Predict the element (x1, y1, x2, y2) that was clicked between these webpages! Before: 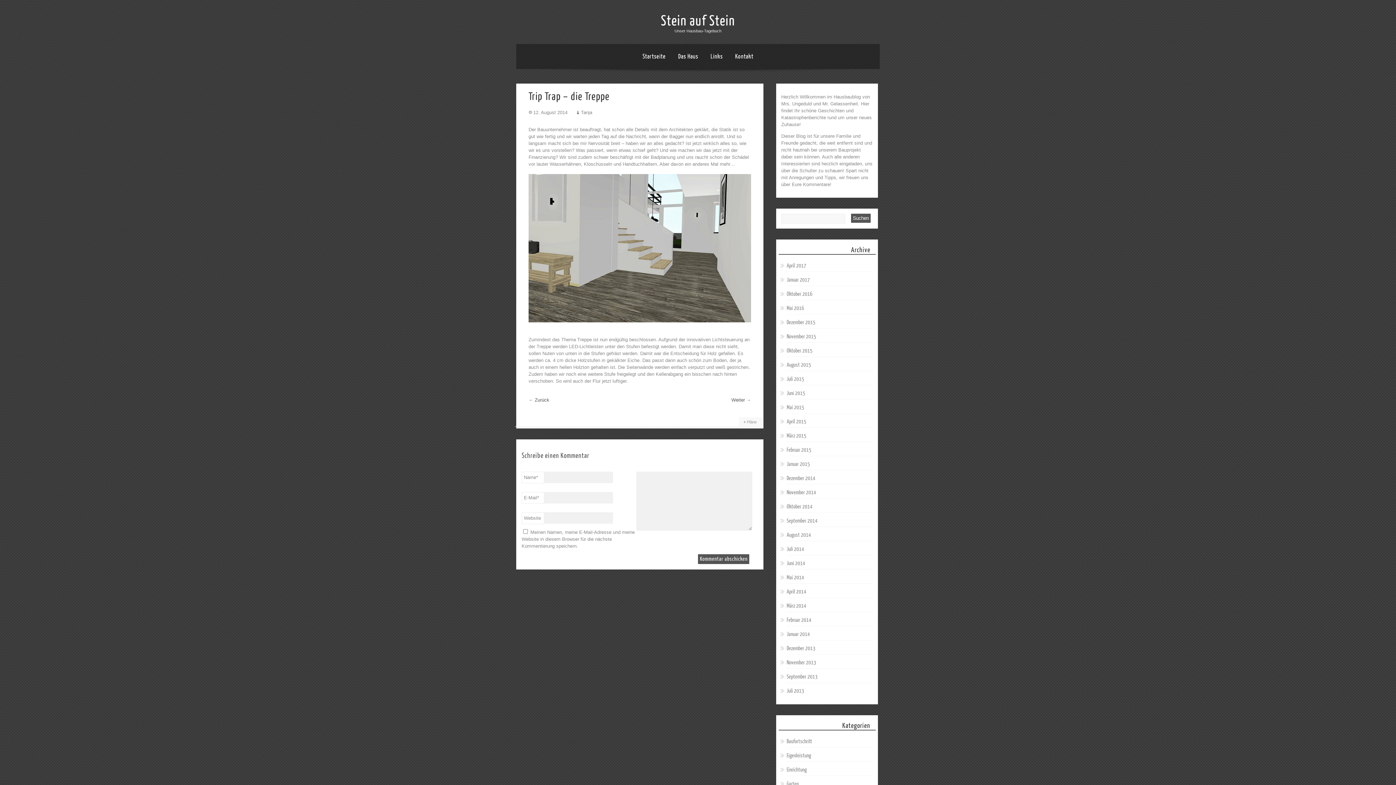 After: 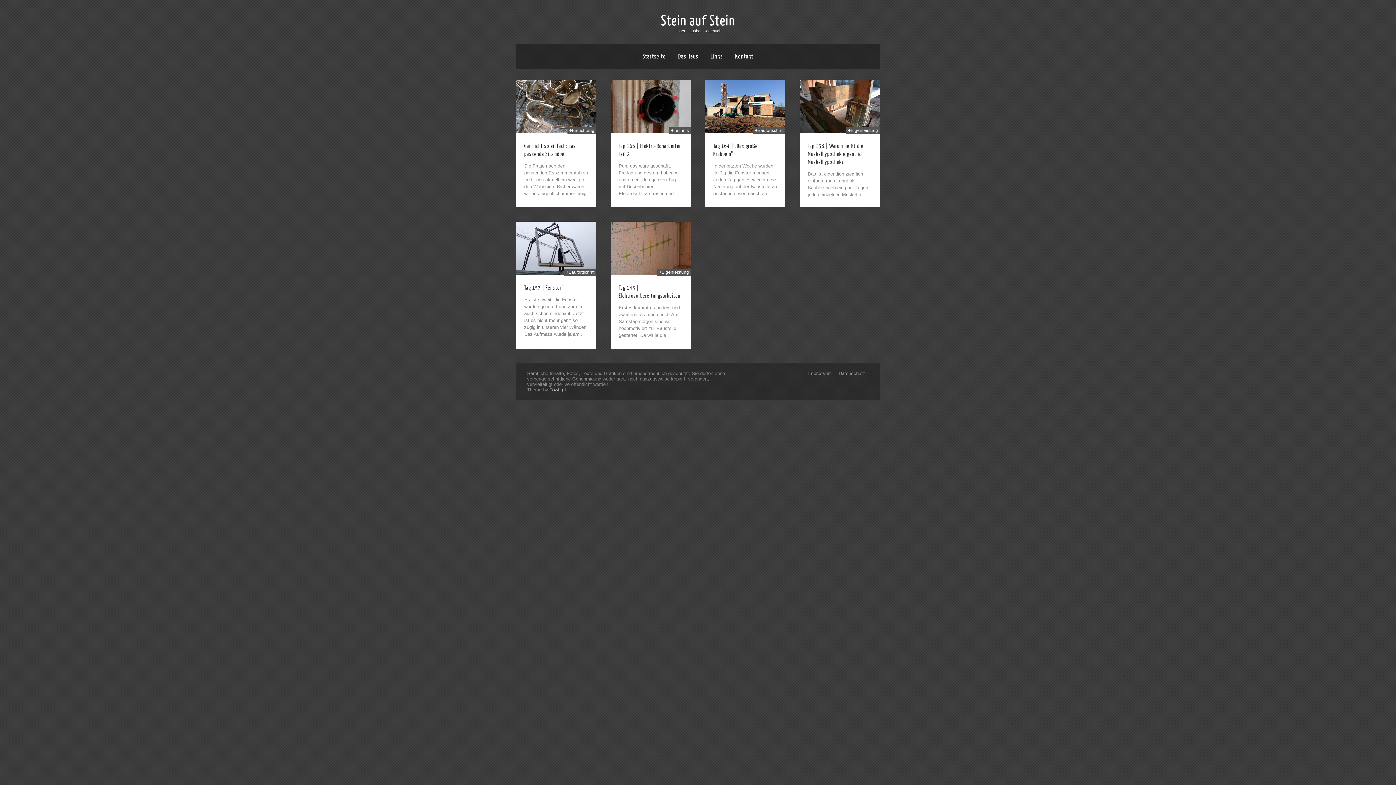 Action: label: Februar 2015 bbox: (786, 447, 811, 453)